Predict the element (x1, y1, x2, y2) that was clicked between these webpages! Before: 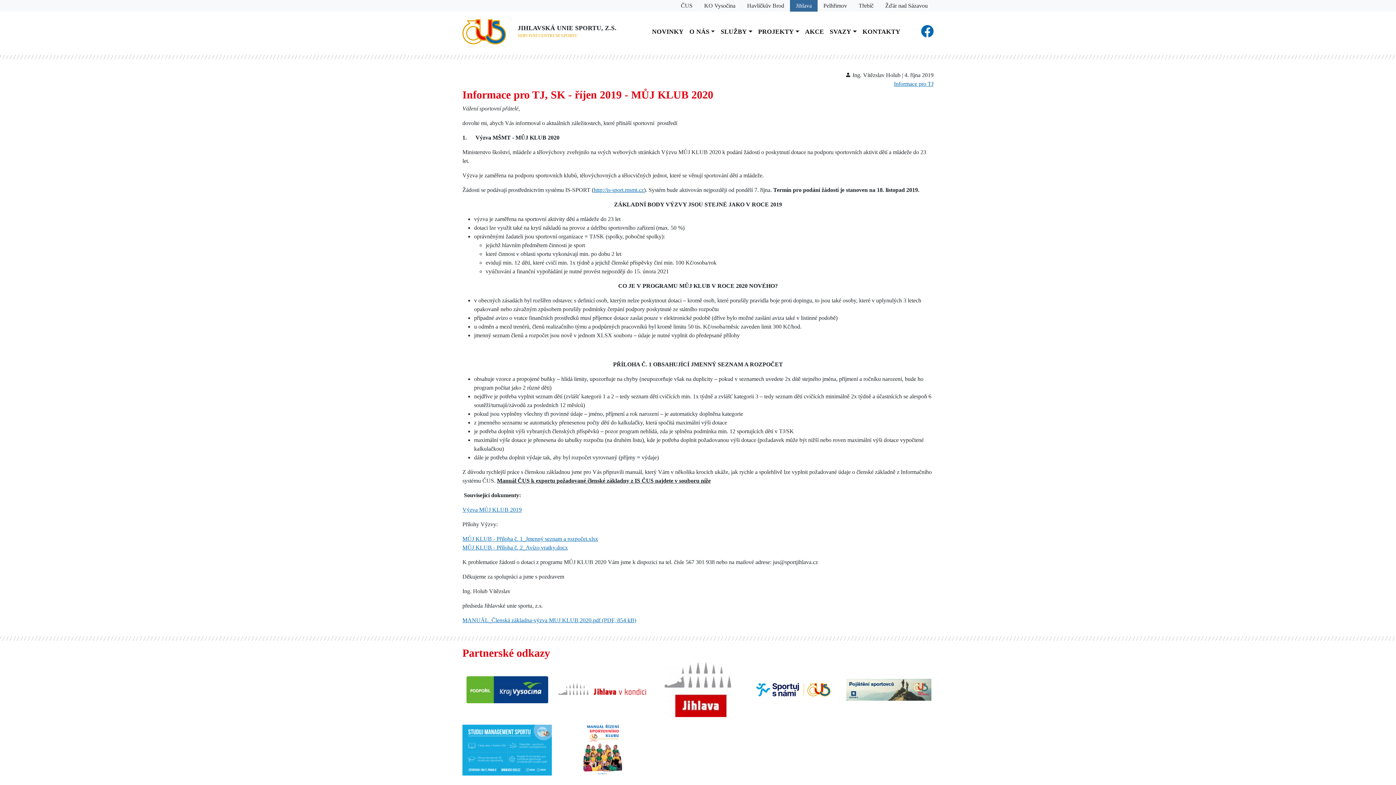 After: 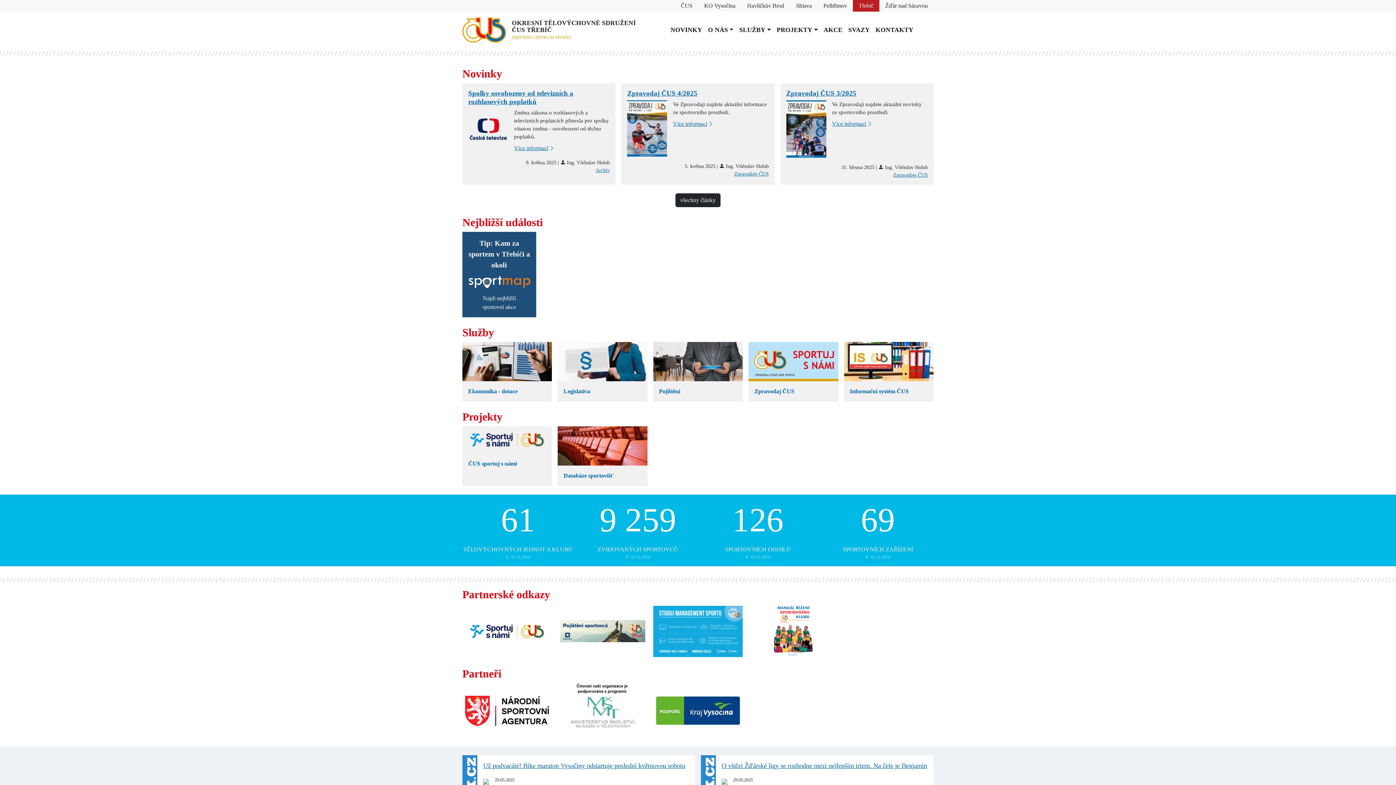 Action: bbox: (853, 0, 879, 11) label: Třebíč